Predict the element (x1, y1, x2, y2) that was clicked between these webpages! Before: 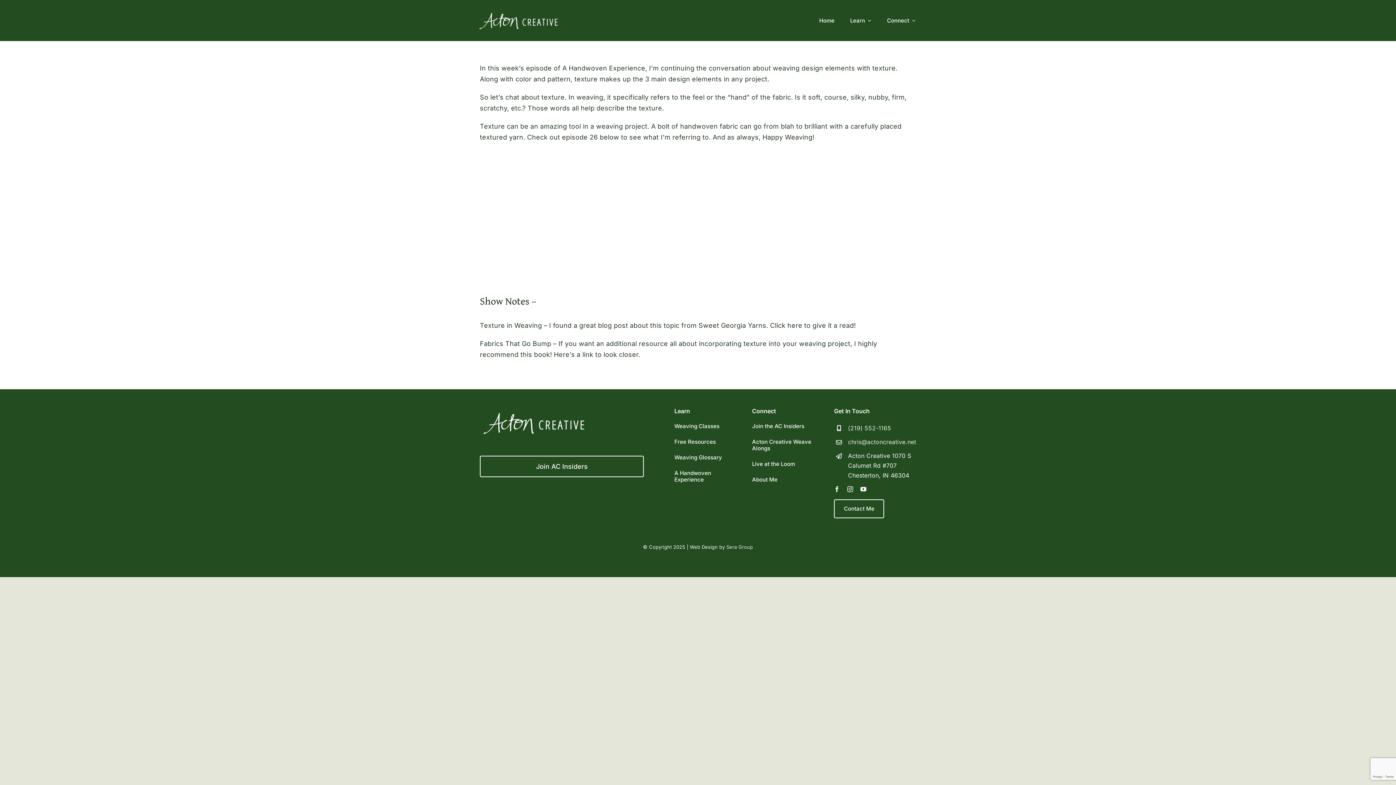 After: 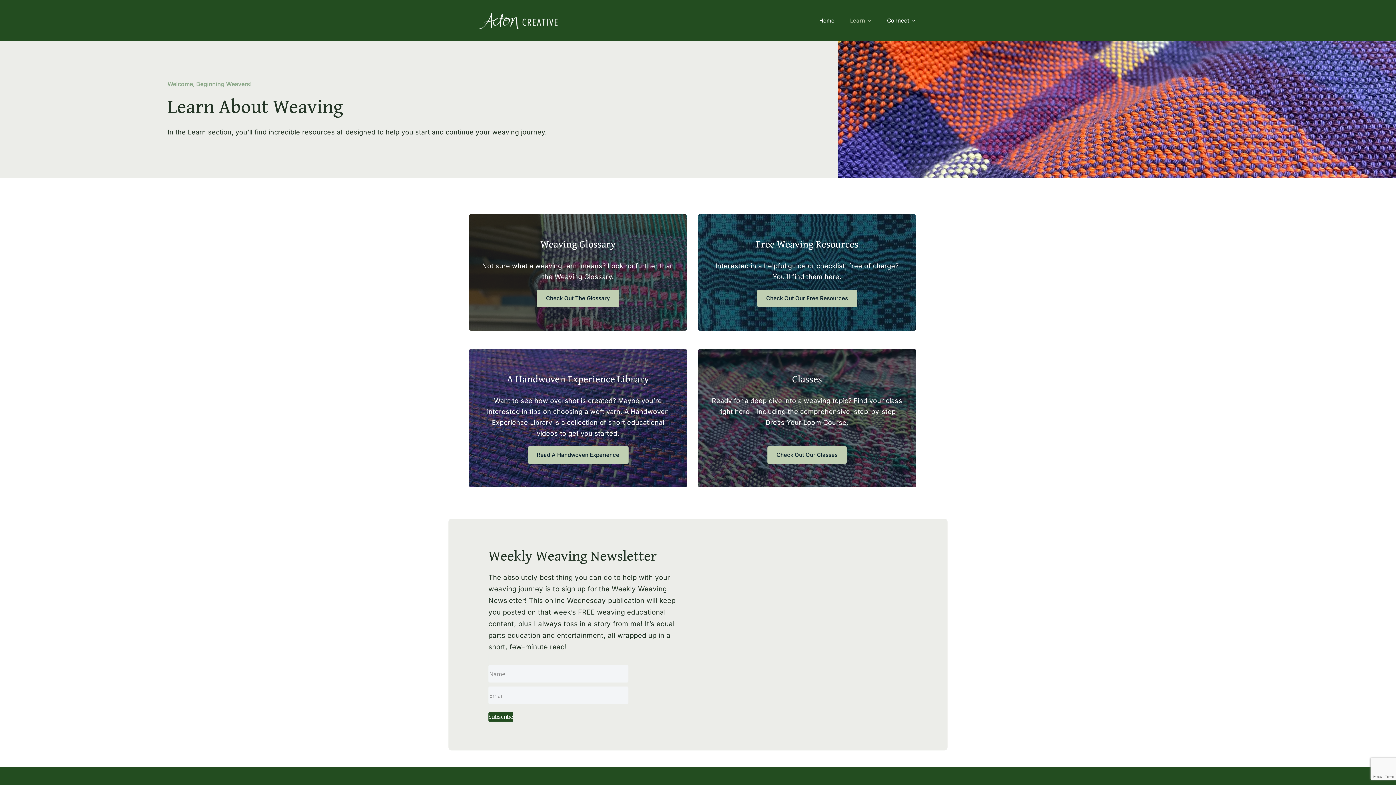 Action: label: Learn bbox: (850, 12, 871, 28)